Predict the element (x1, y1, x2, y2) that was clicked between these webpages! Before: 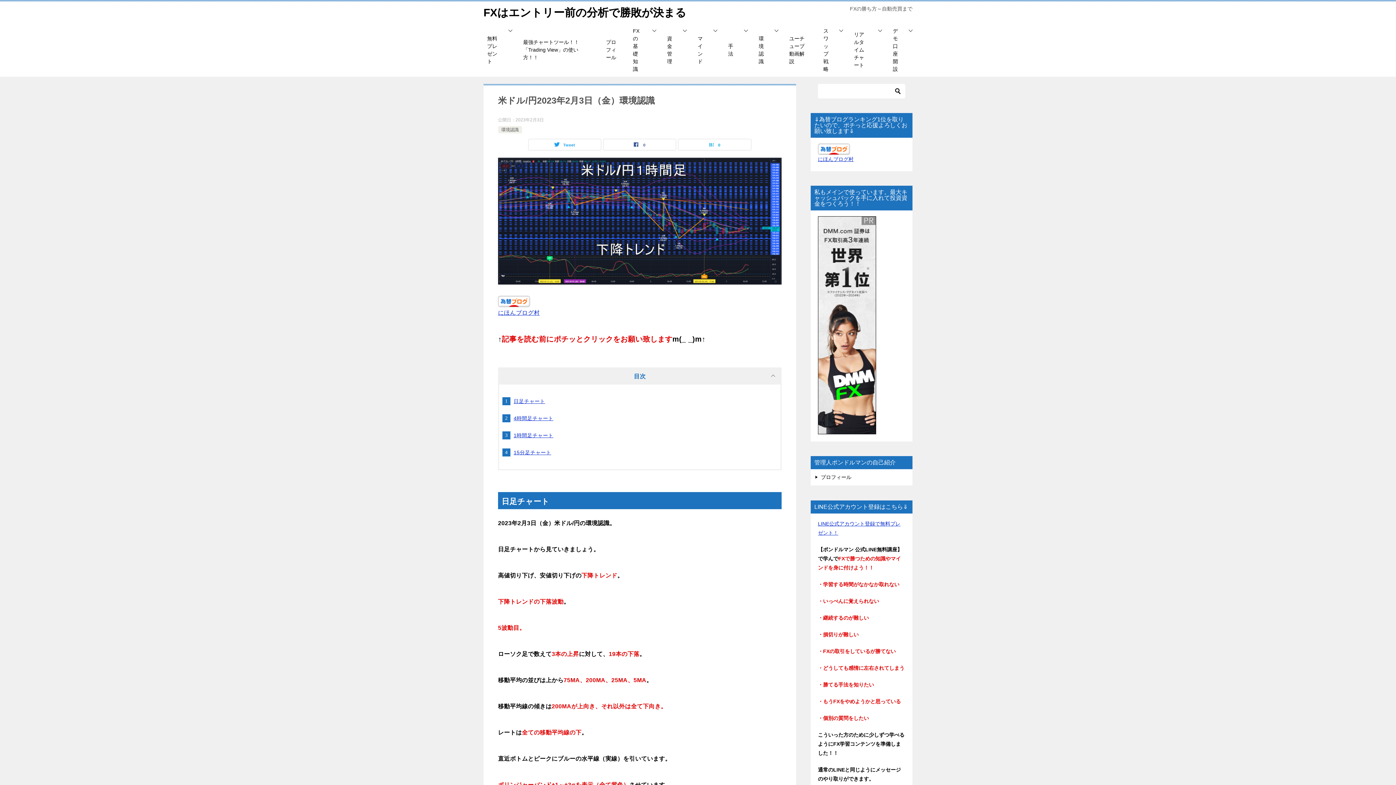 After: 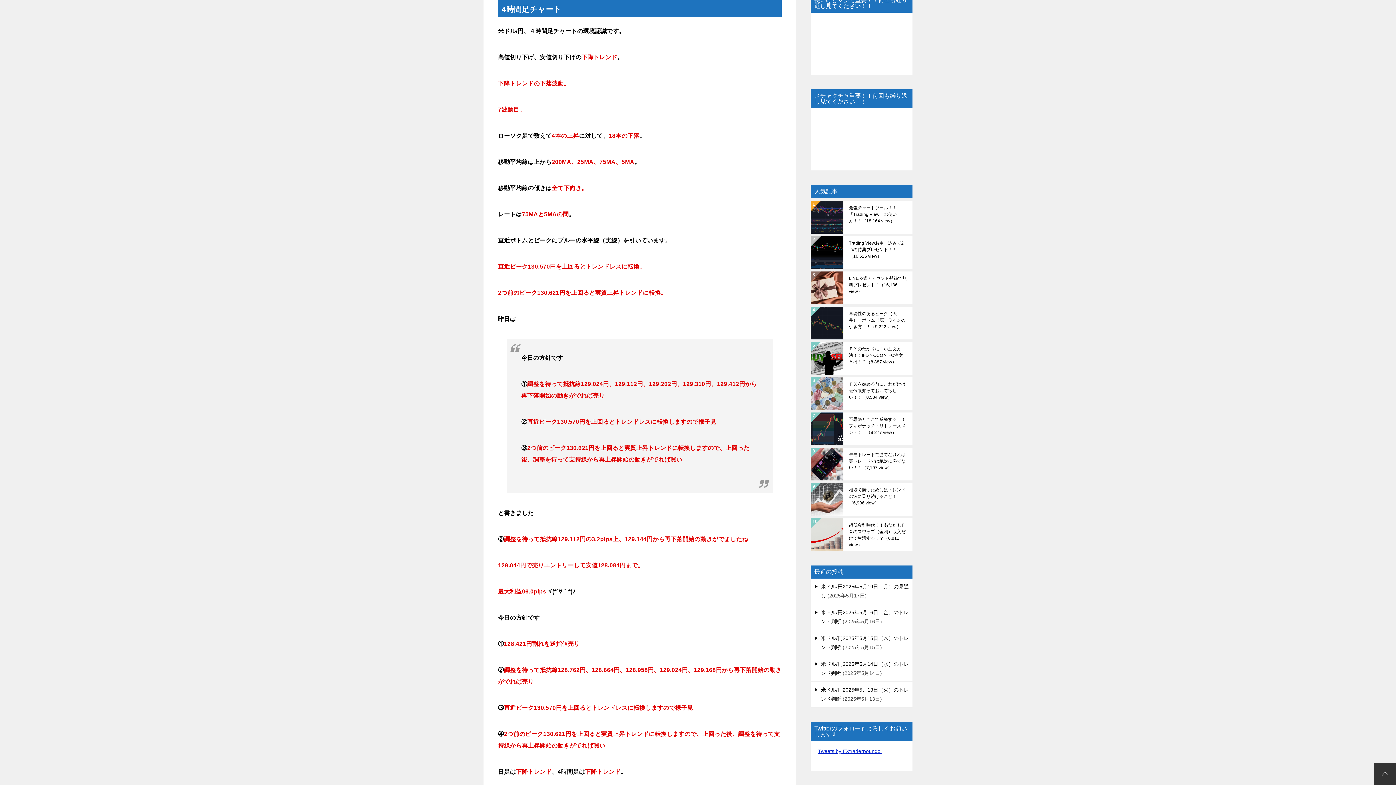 Action: bbox: (513, 415, 553, 421) label: 4時間足チャート